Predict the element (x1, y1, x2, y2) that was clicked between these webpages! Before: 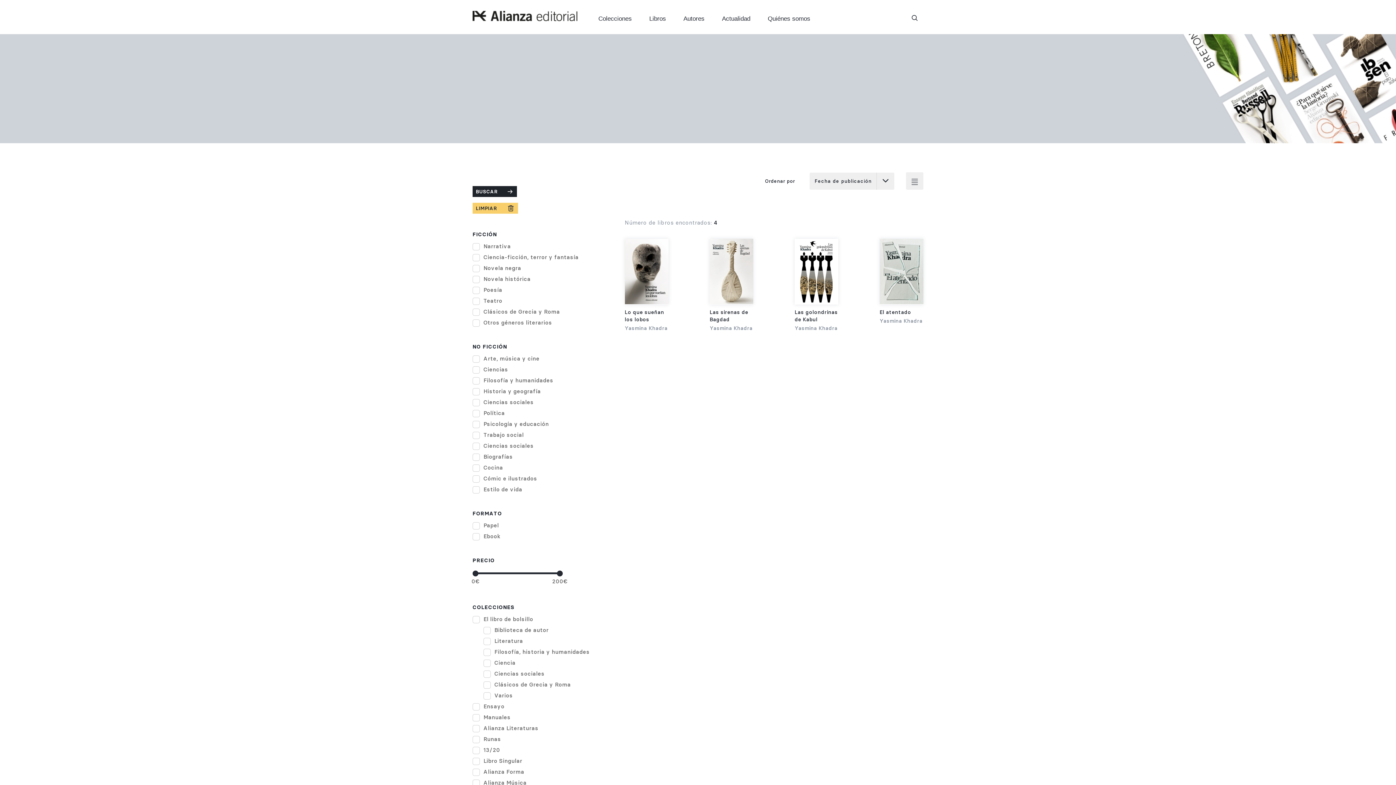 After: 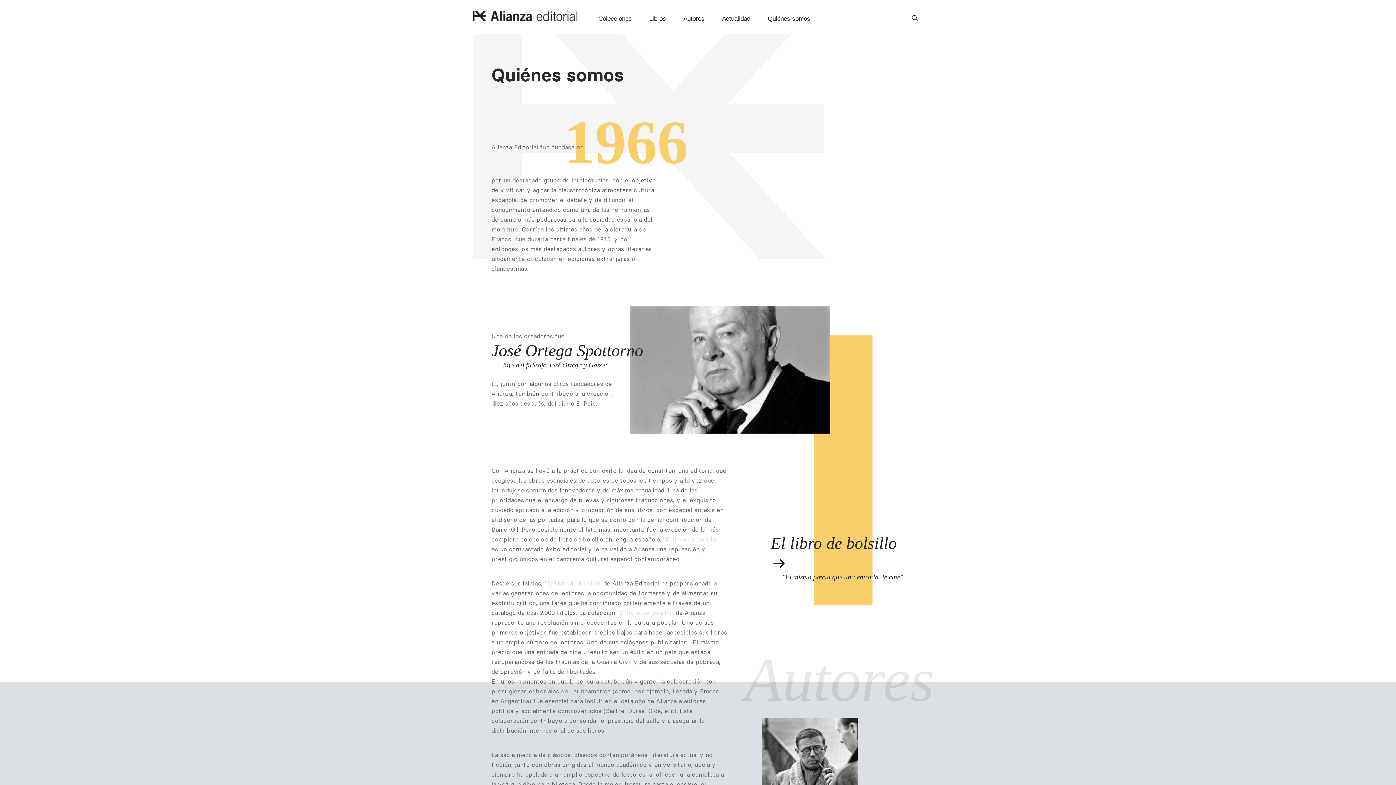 Action: label: Quiénes somos bbox: (768, 0, 810, 34)